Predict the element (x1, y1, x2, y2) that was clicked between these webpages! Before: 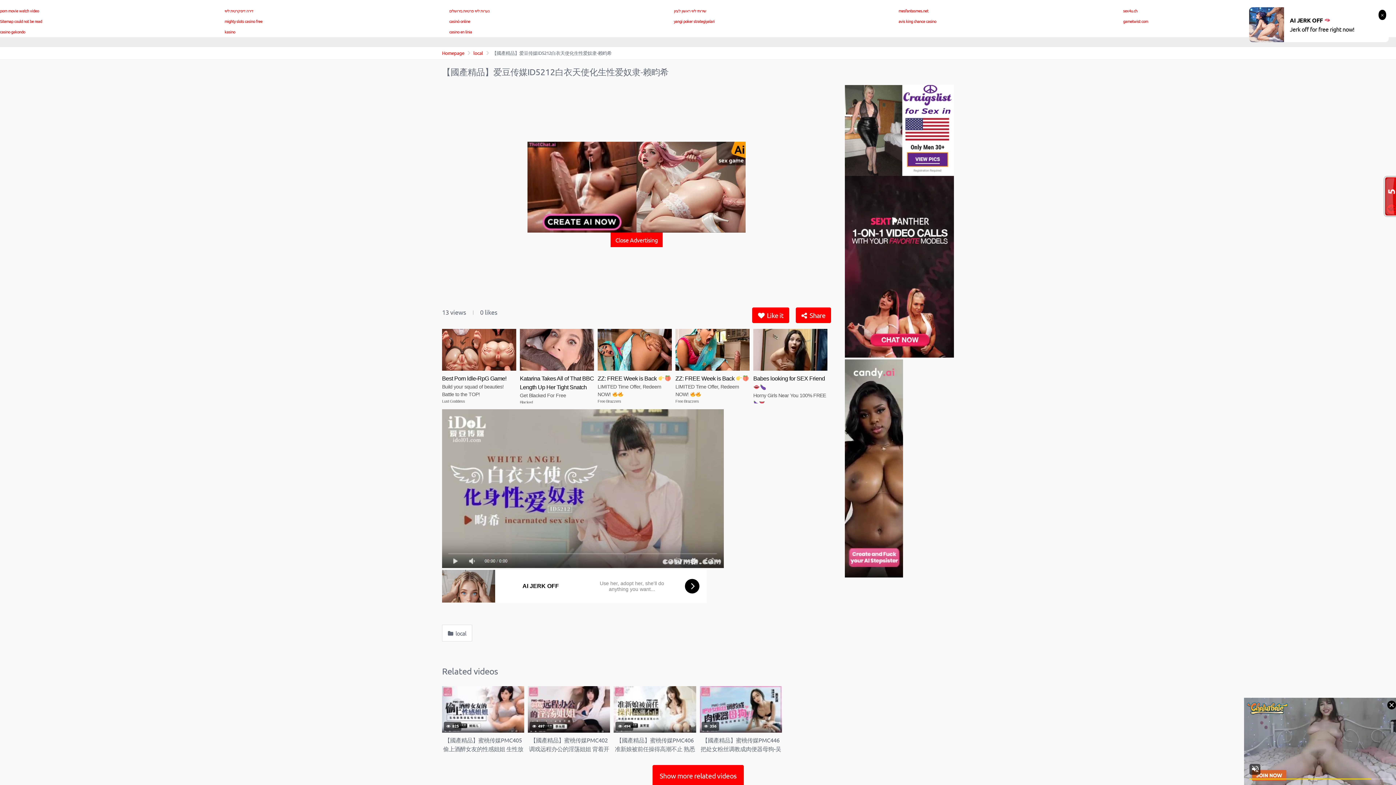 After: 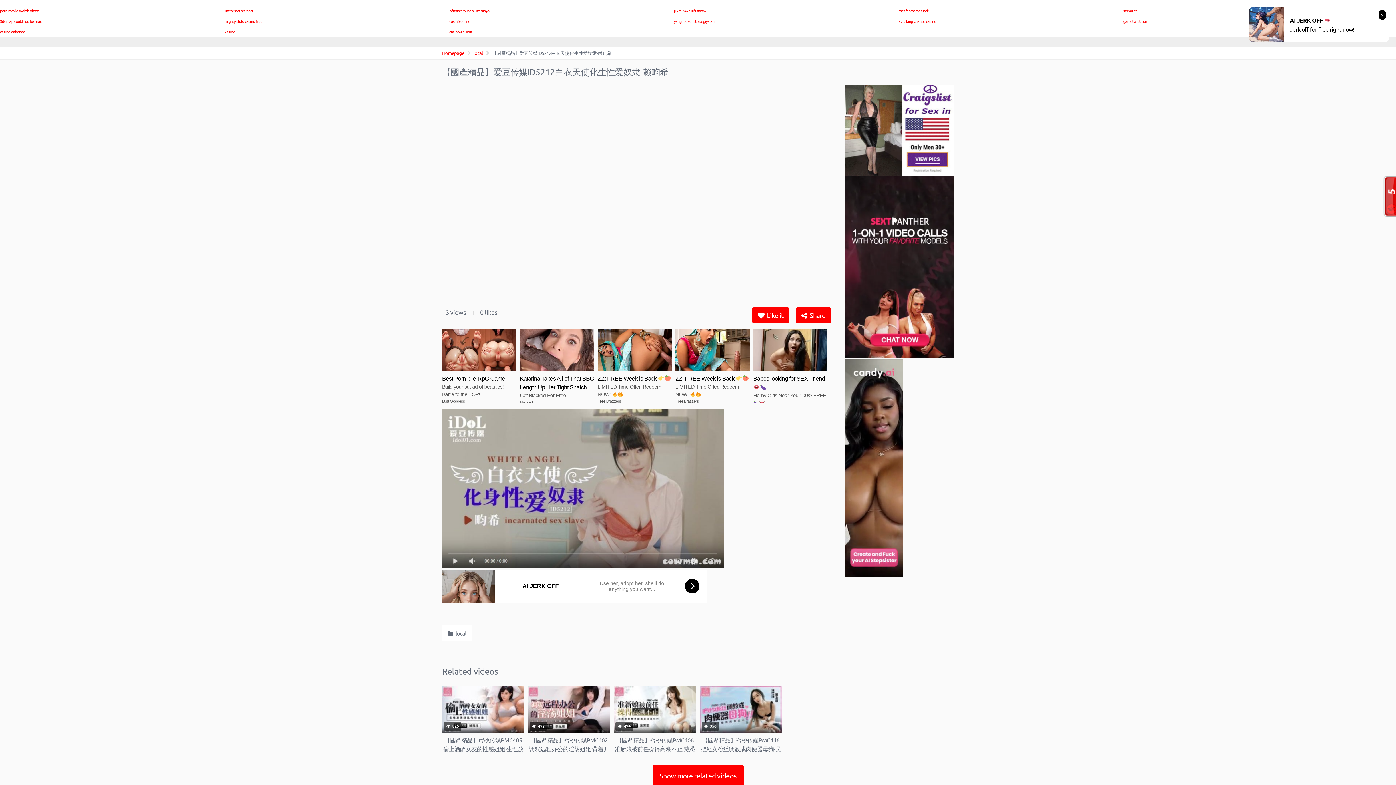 Action: bbox: (610, 232, 662, 247) label: Close Advertising